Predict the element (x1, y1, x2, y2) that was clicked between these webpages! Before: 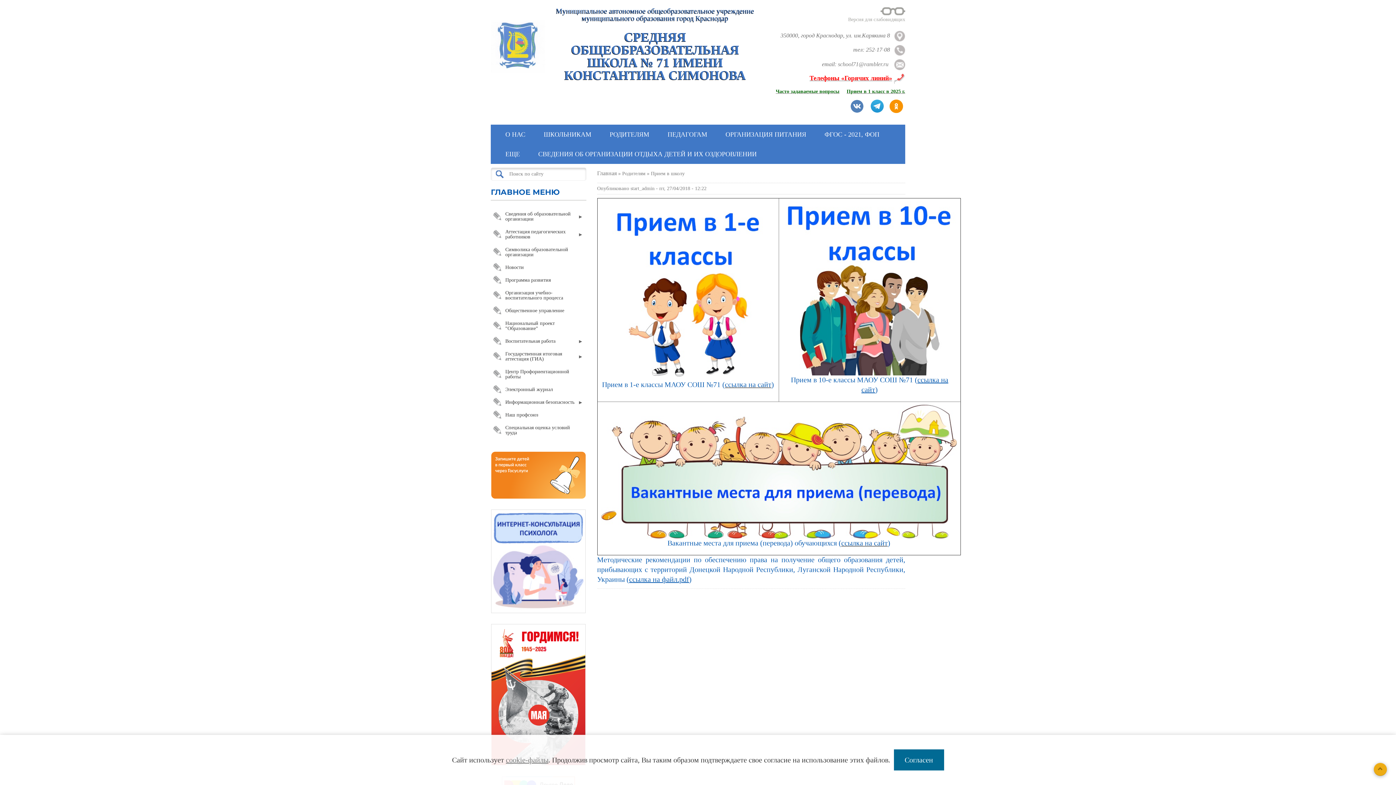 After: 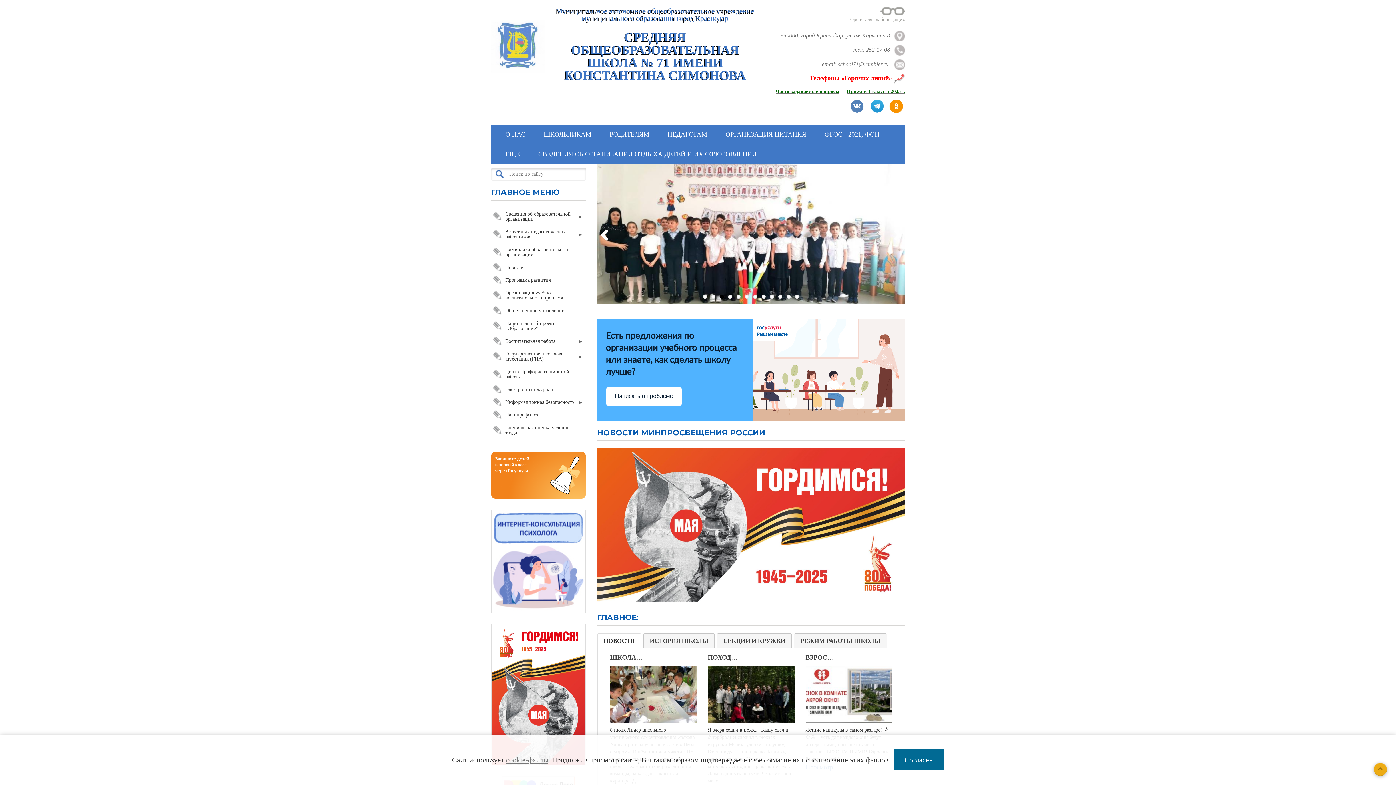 Action: bbox: (597, 170, 616, 176) label: Главная